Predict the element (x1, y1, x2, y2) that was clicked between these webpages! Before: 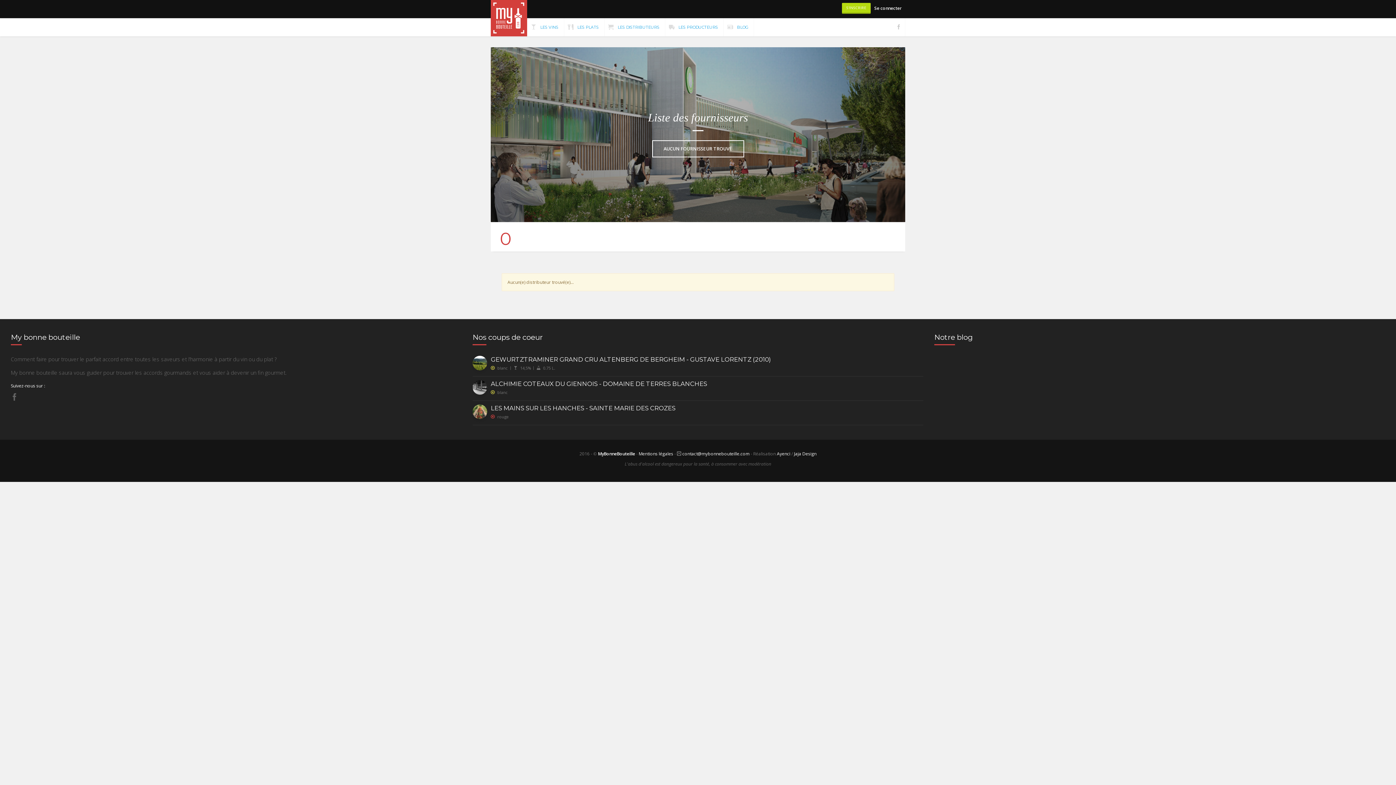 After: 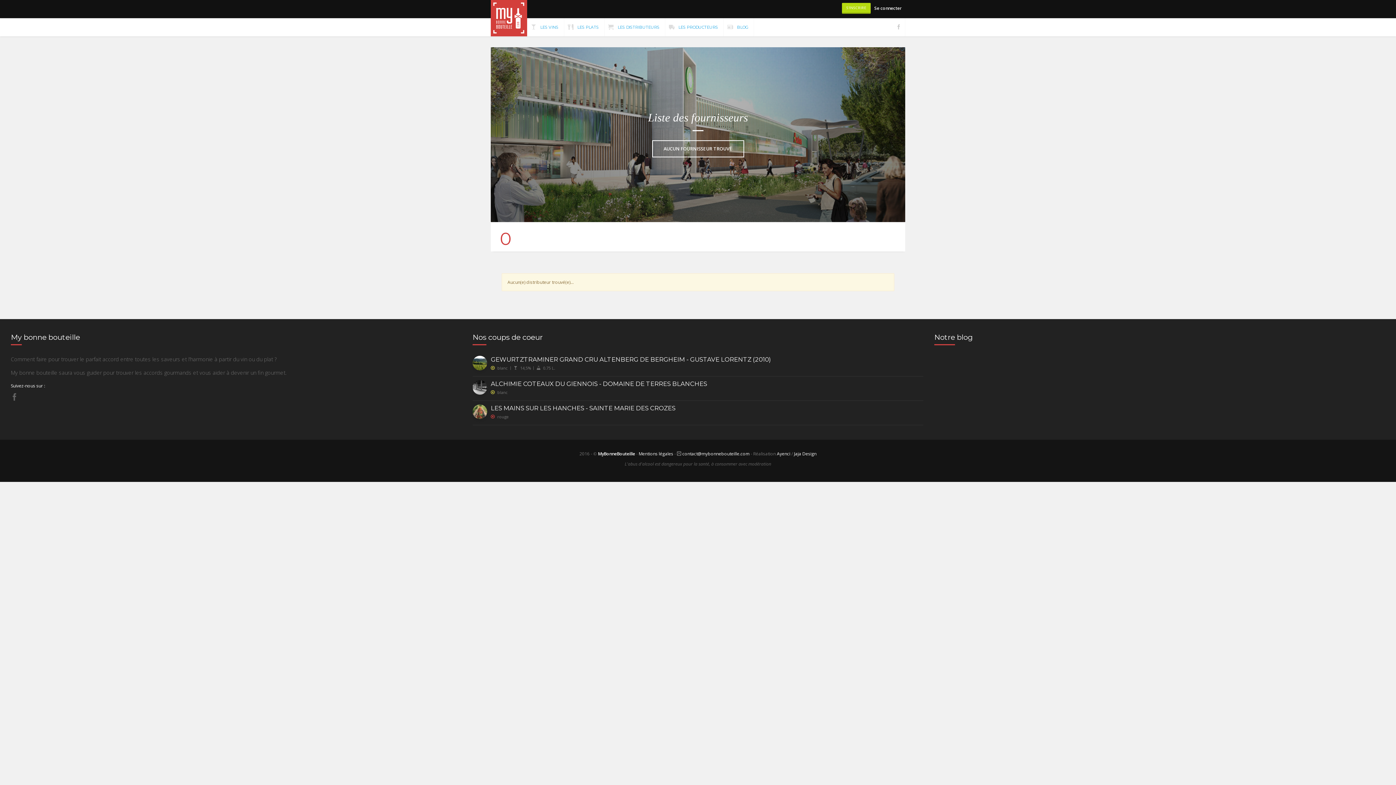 Action: bbox: (794, 450, 816, 457) label: Jaja Design